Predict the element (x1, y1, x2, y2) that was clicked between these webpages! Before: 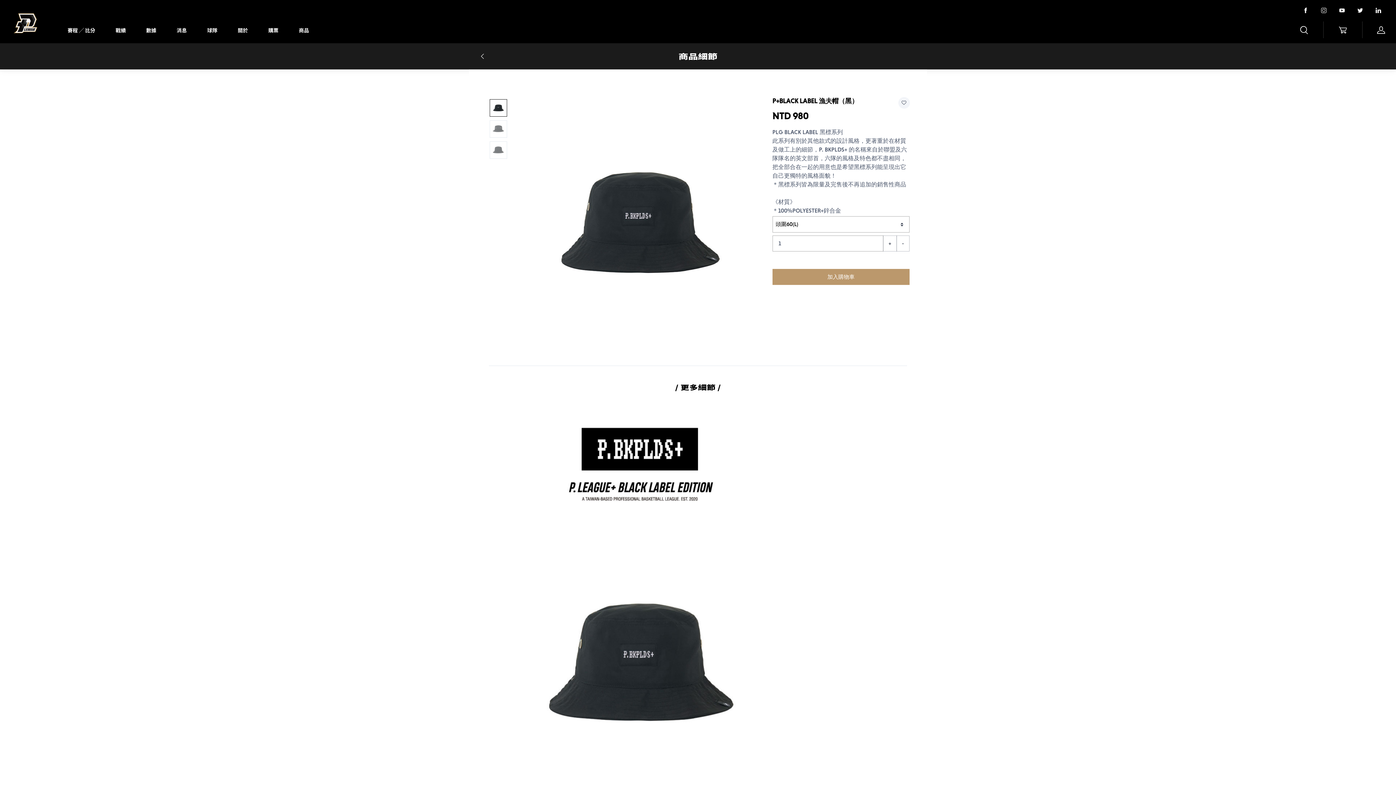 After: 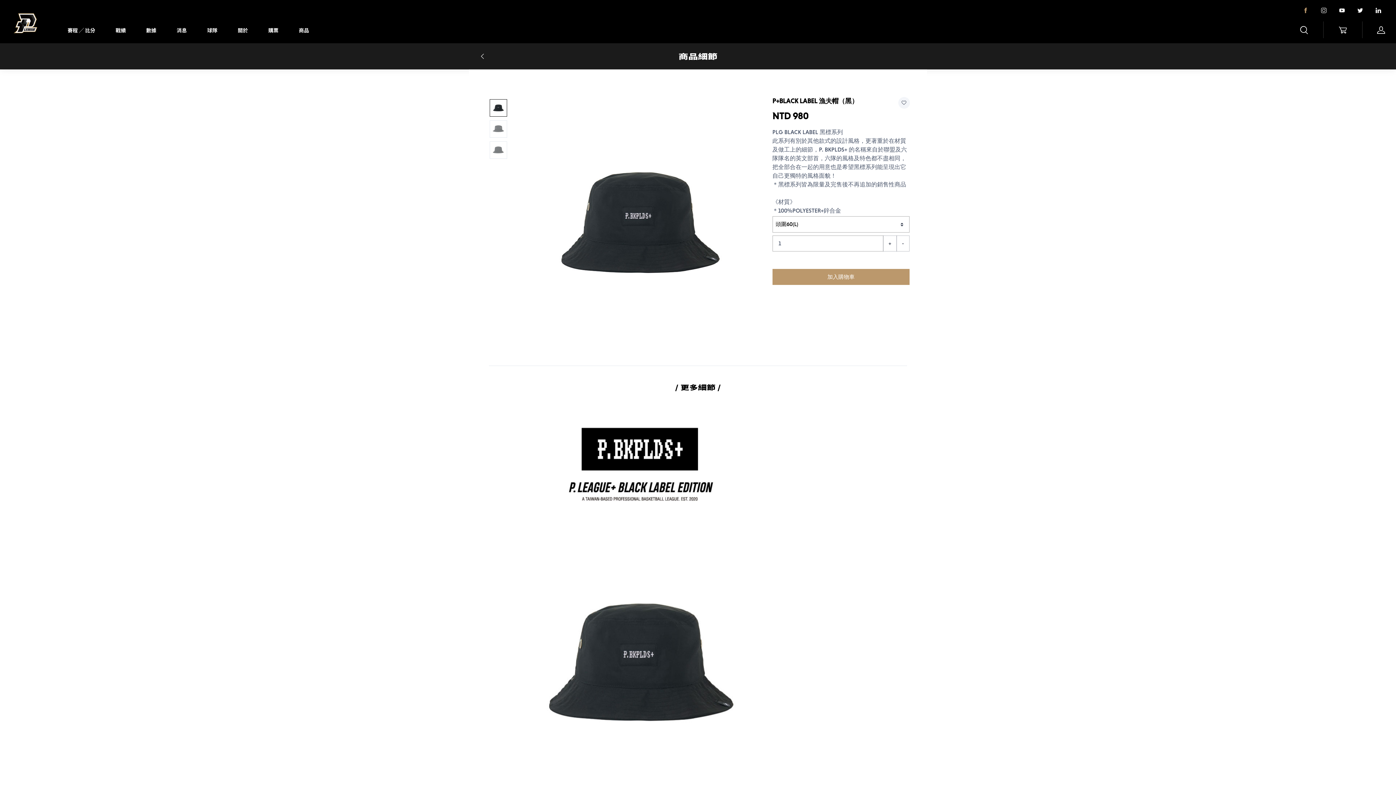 Action: bbox: (1295, 5, 1312, 14)